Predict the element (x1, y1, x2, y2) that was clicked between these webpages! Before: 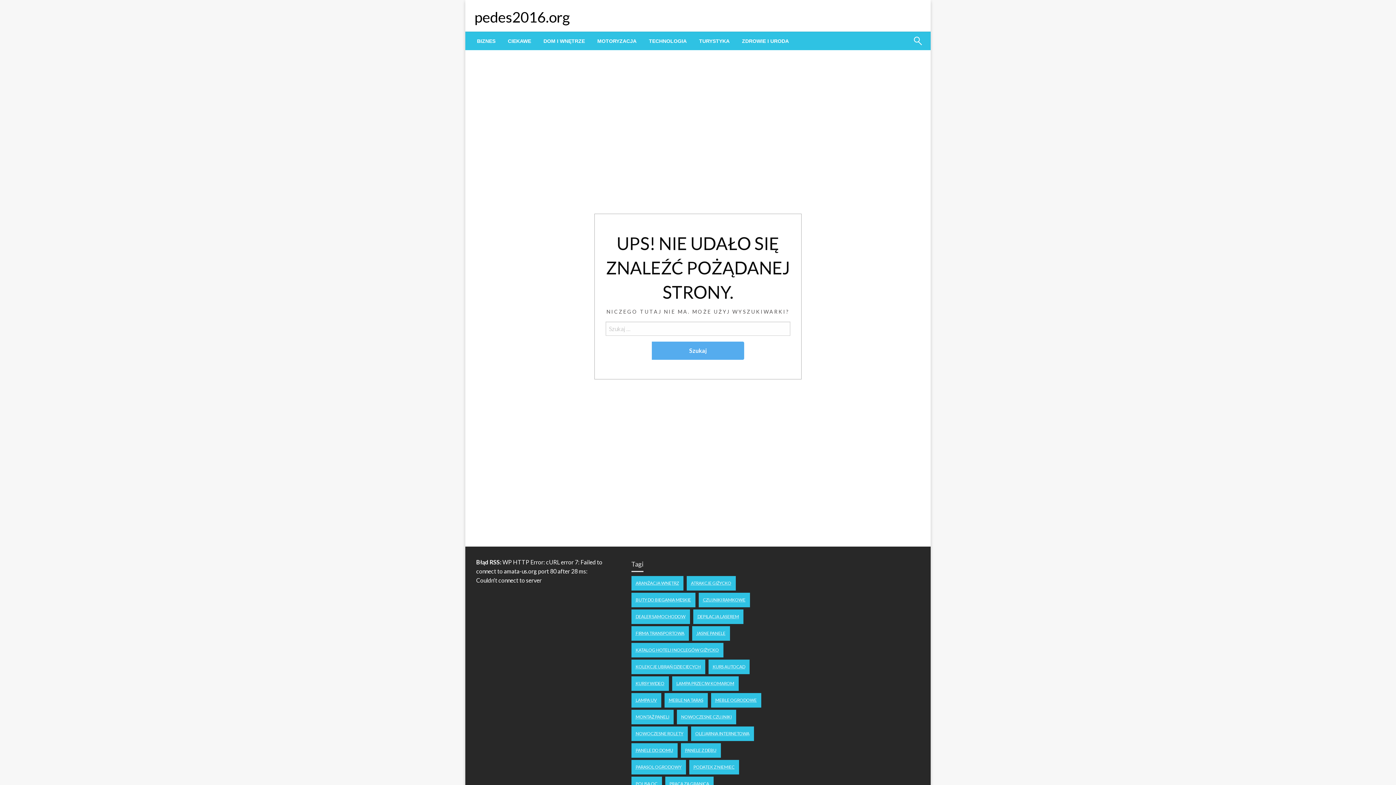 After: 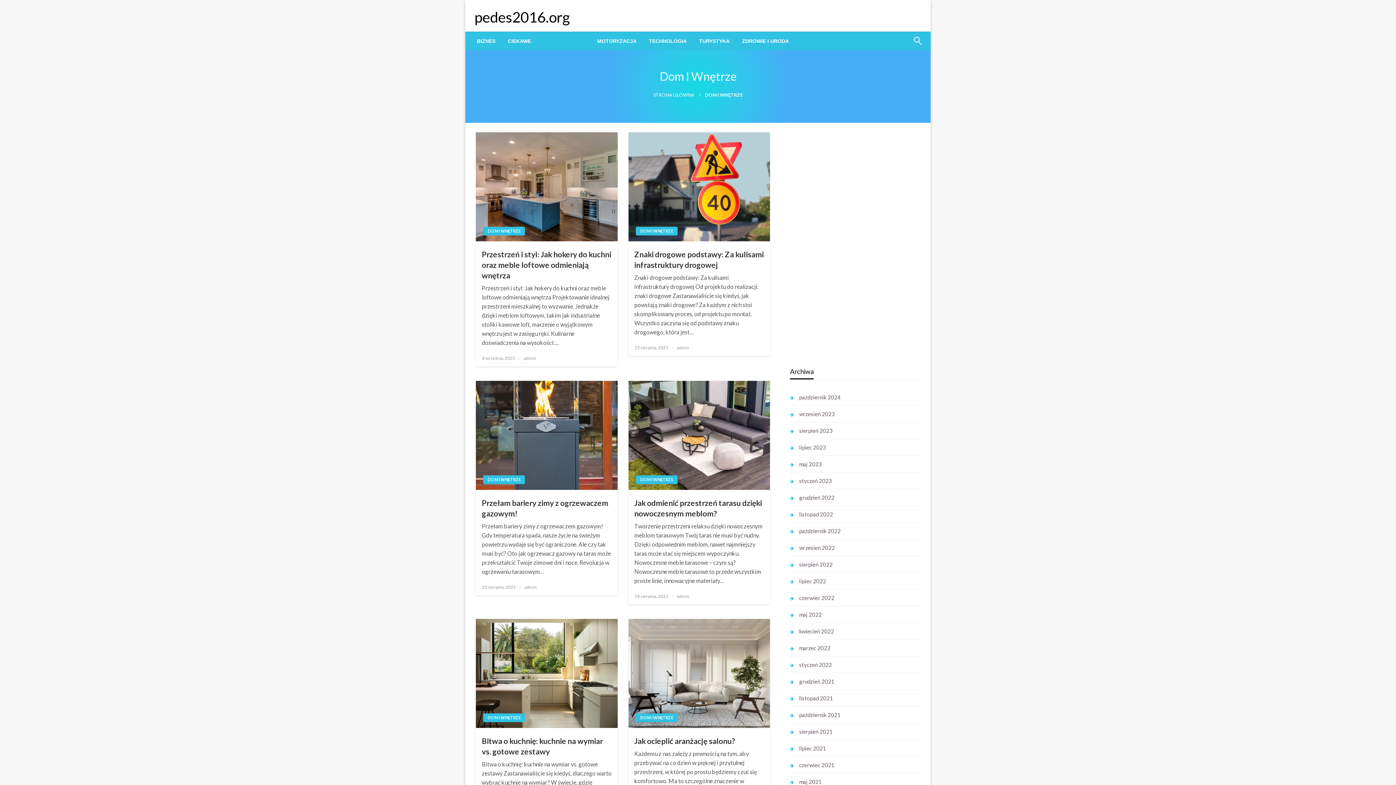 Action: label: DOM I WNĘTRZE bbox: (537, 32, 591, 50)